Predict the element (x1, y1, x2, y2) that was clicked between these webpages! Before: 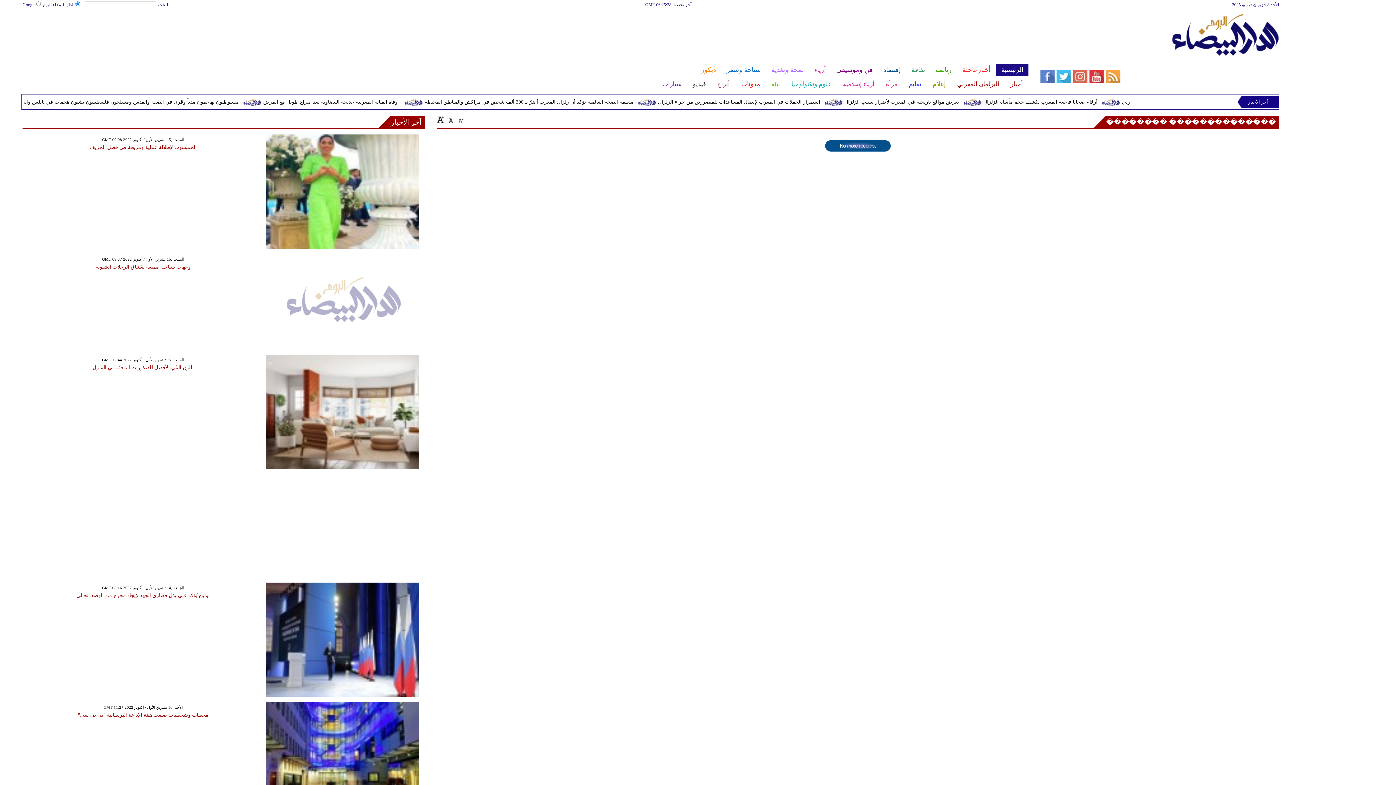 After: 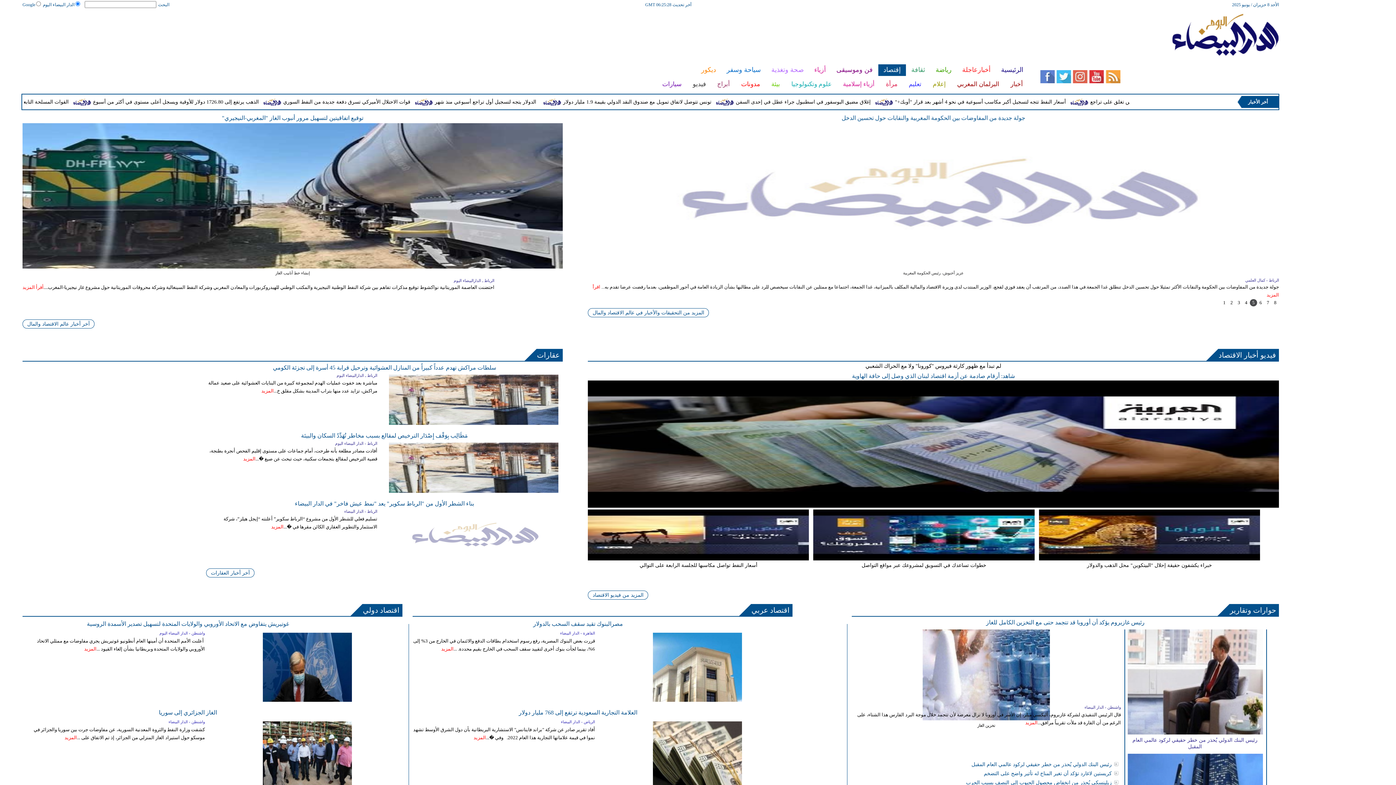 Action: bbox: (878, 64, 906, 76) label: إقتصاد